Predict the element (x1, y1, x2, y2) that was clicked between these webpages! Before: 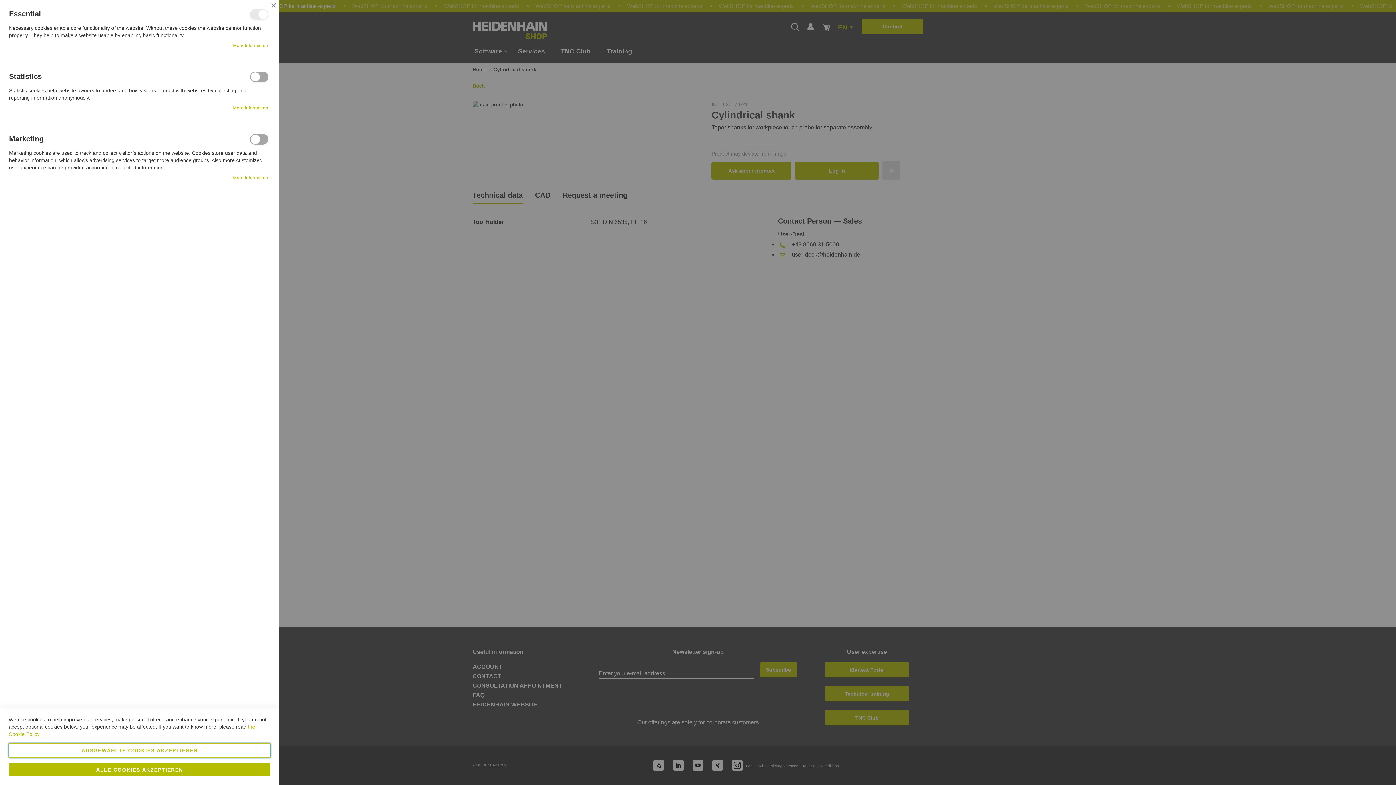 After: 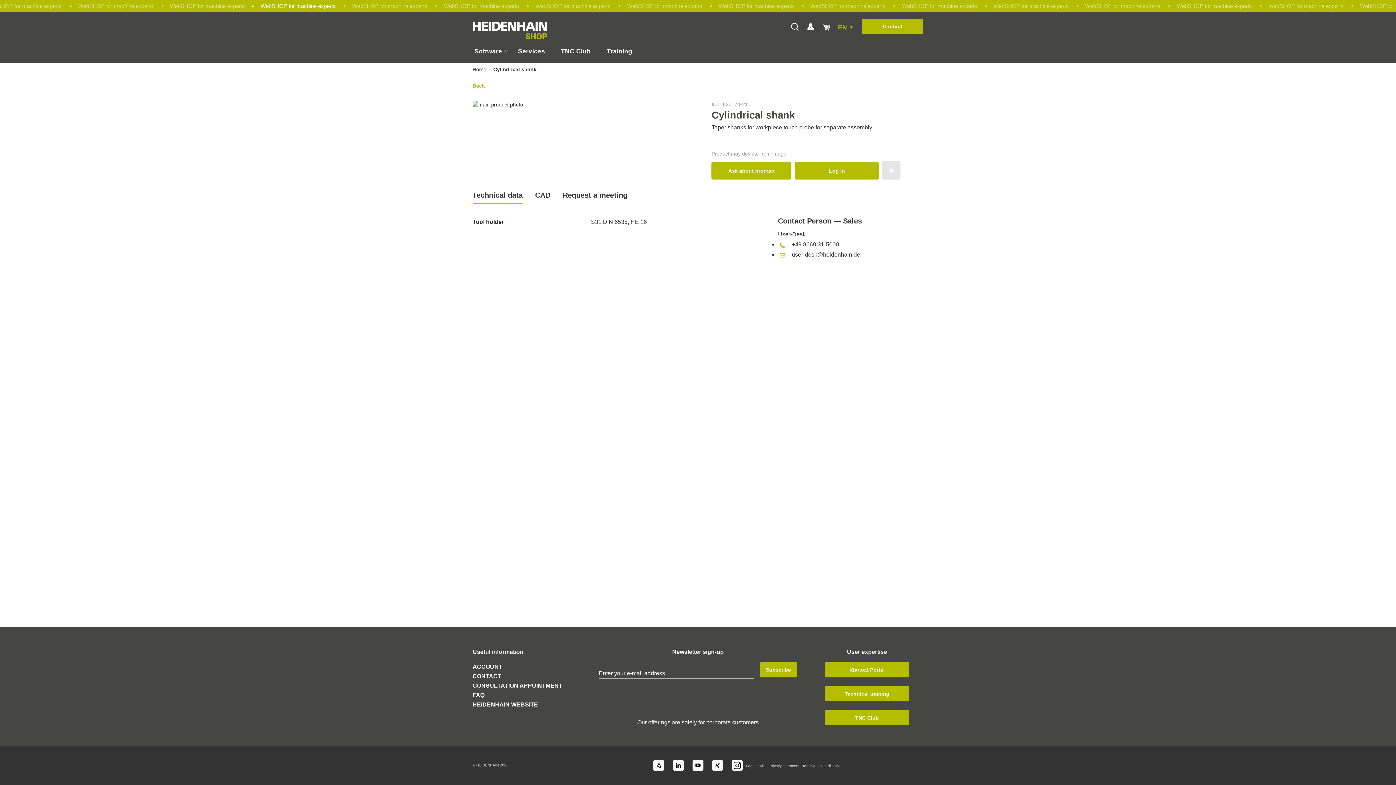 Action: bbox: (8, 743, 270, 758) label: AUSGEWÄHLTE COOKIES AKZEPTIEREN